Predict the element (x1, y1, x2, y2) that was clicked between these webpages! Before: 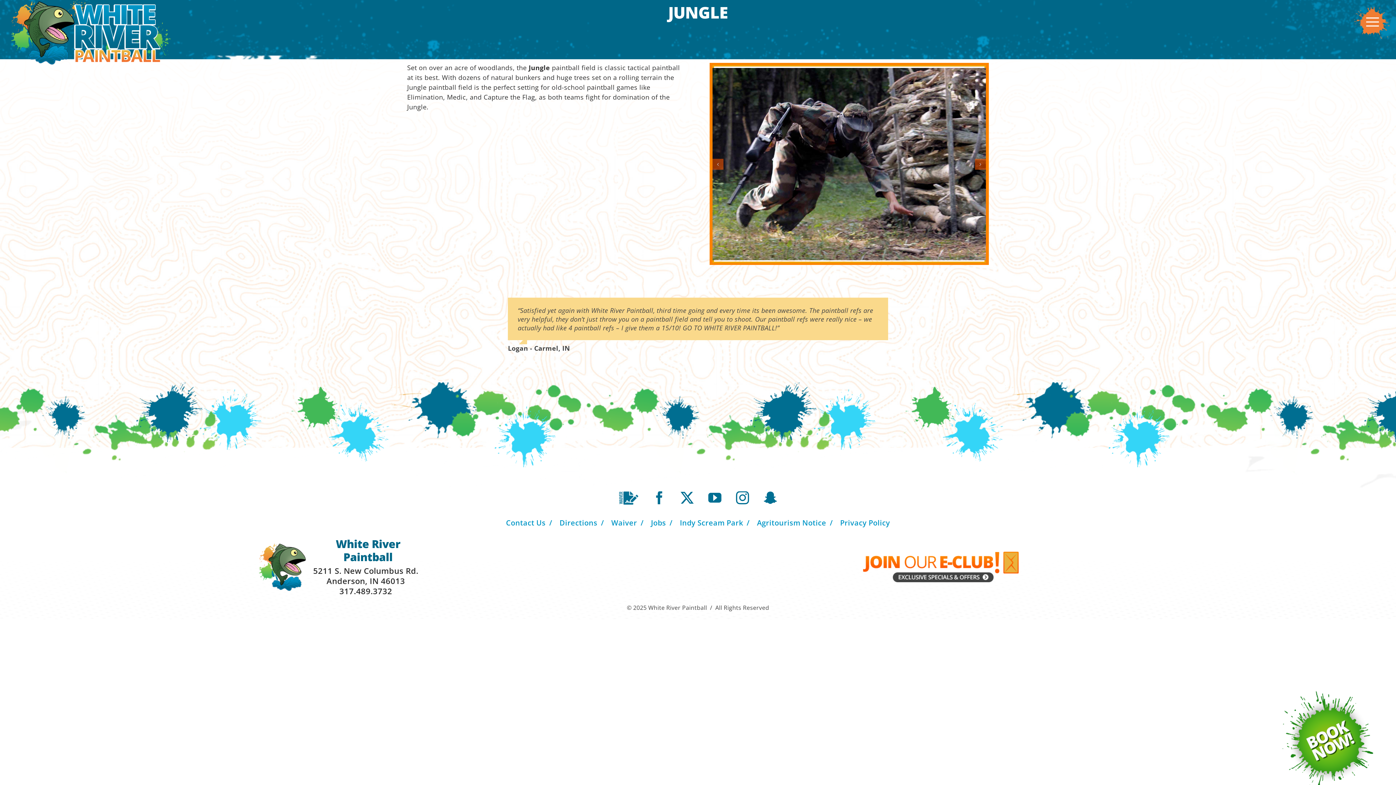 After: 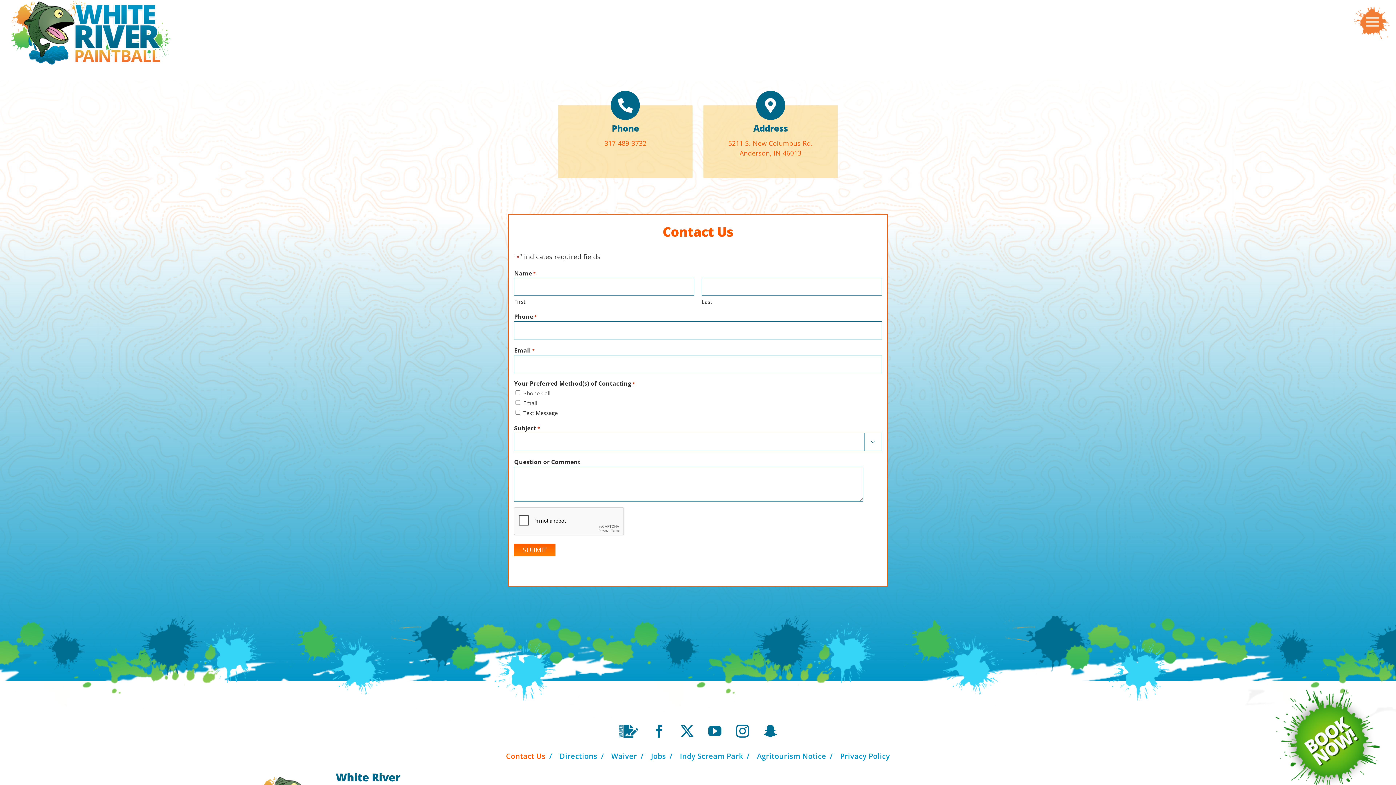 Action: label: Contact Us bbox: (506, 516, 545, 530)